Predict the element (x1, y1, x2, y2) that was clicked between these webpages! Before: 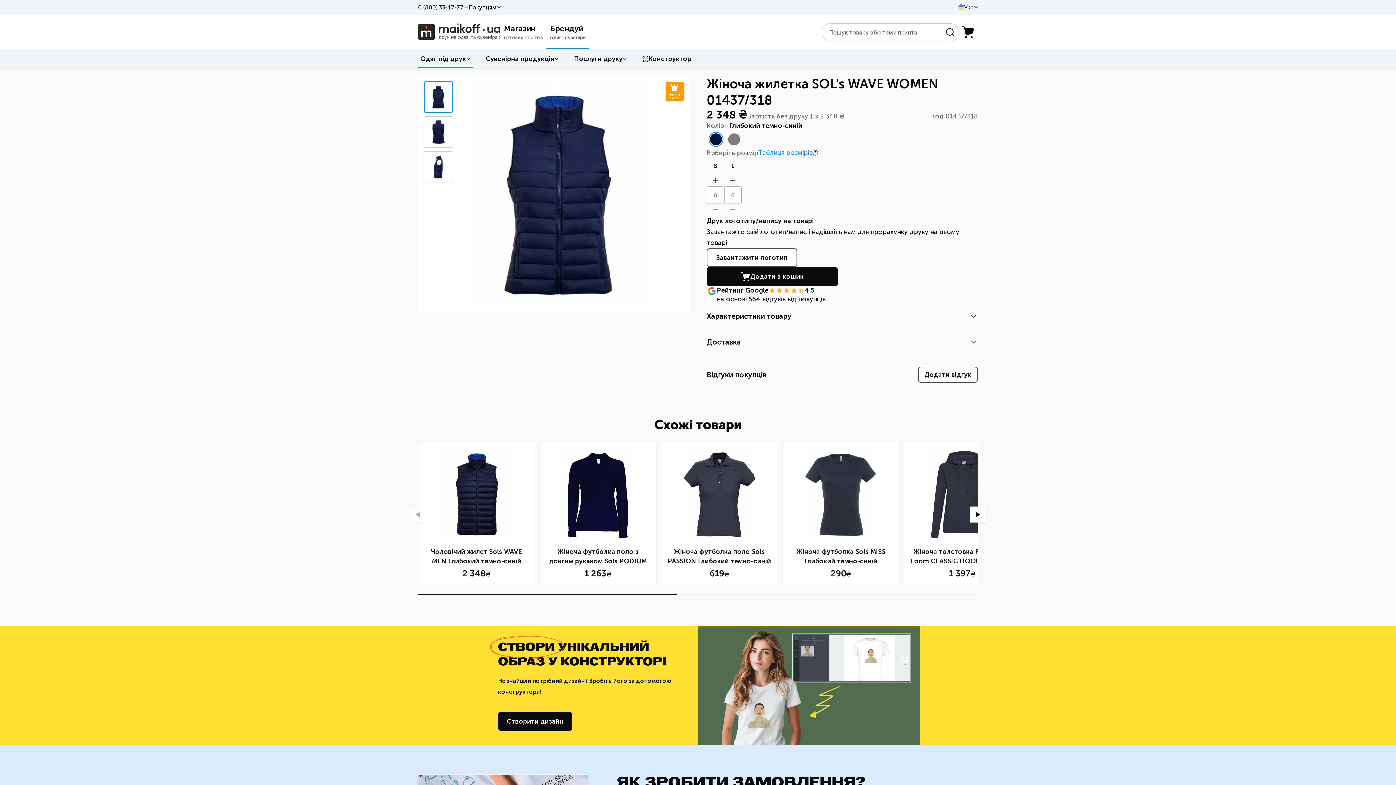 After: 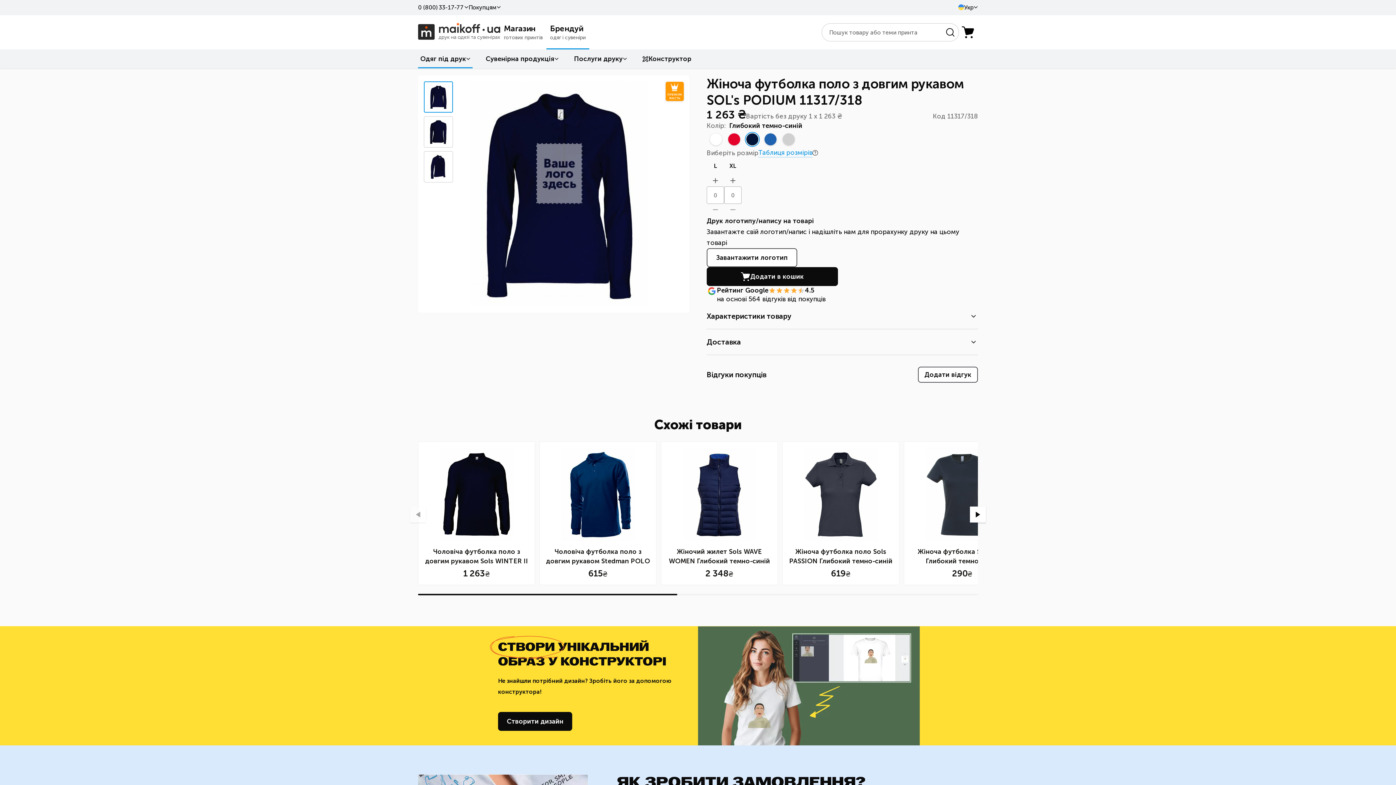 Action: bbox: (545, 448, 650, 579) label: Жіноча футболка поло з довгим рукавом Sols PODIUM Глибокий темно-синій
1 263
₴